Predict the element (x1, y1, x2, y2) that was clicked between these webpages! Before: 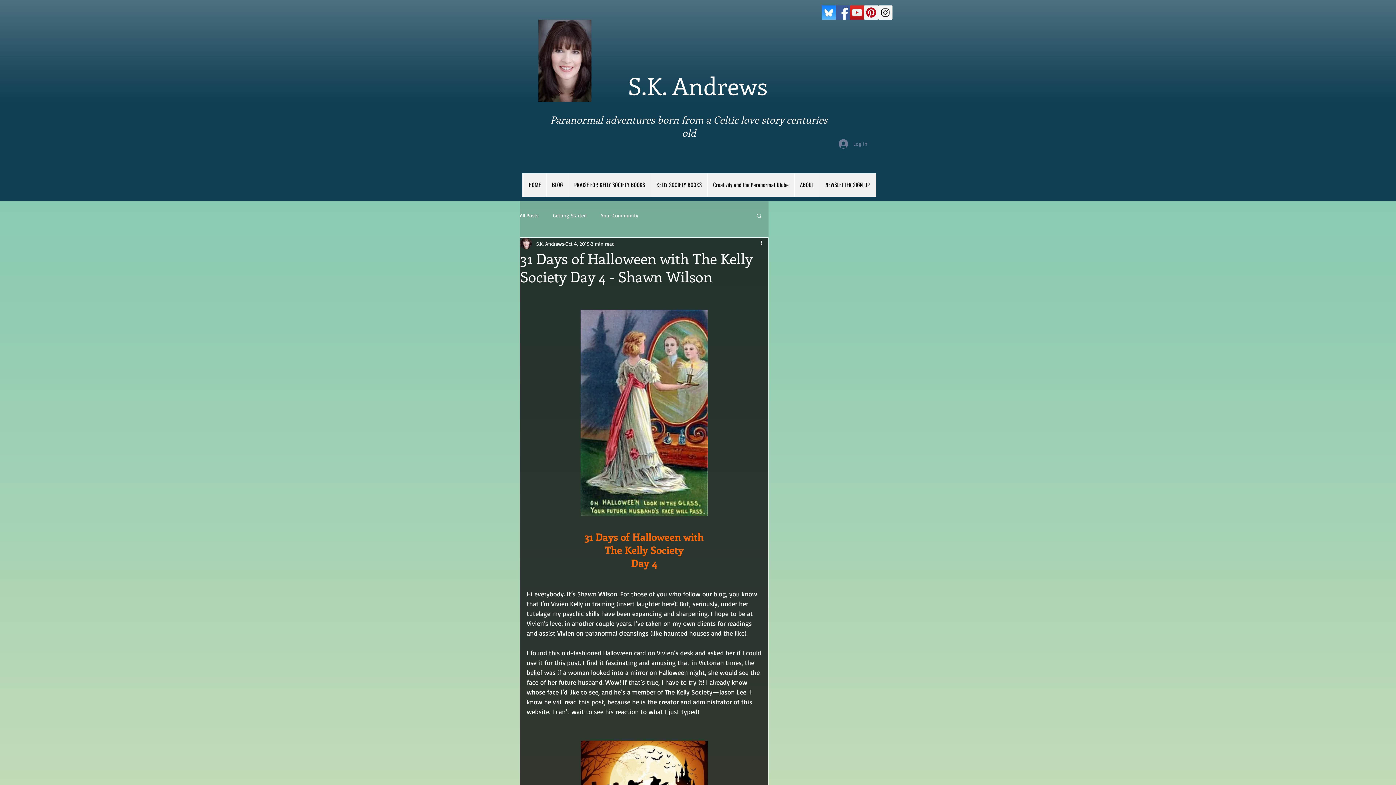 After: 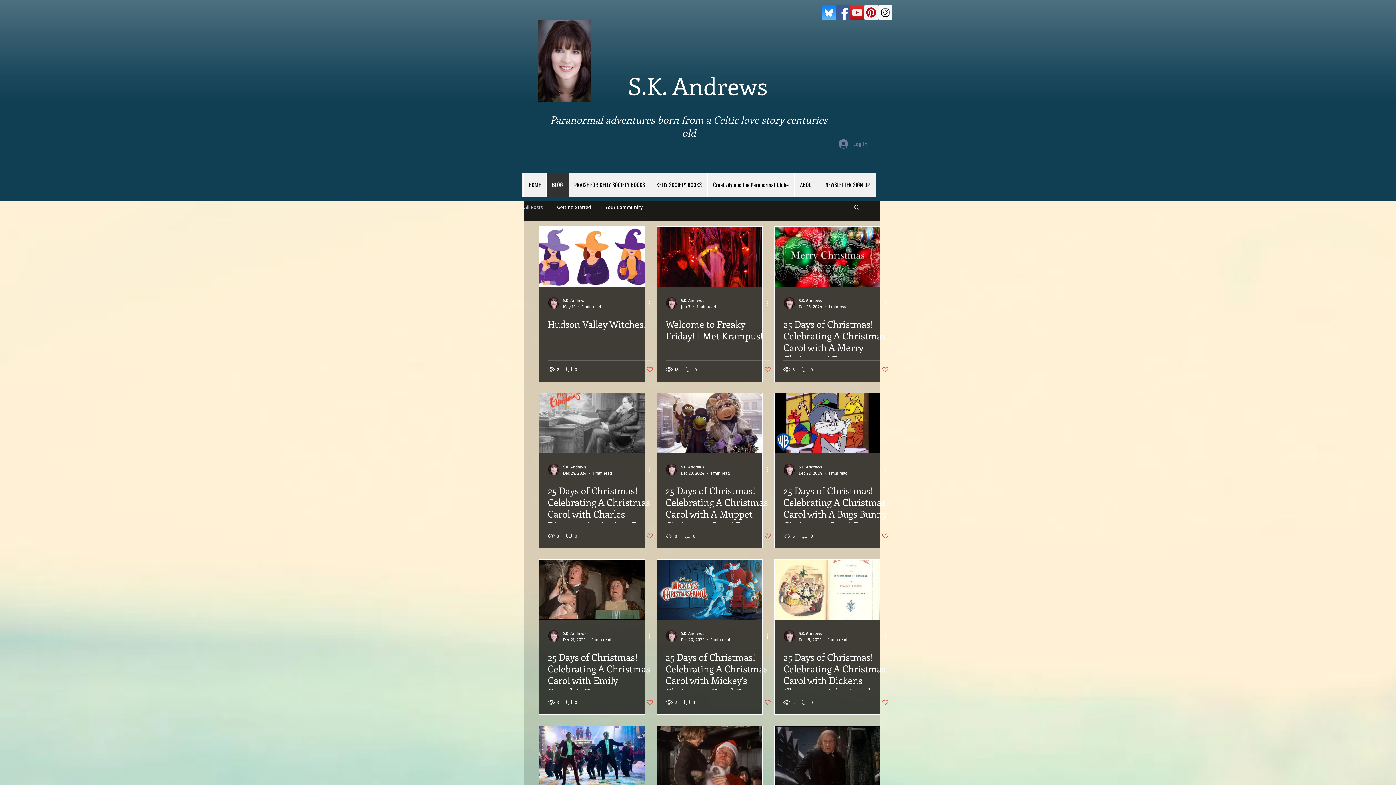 Action: label: BLOG bbox: (546, 173, 568, 197)